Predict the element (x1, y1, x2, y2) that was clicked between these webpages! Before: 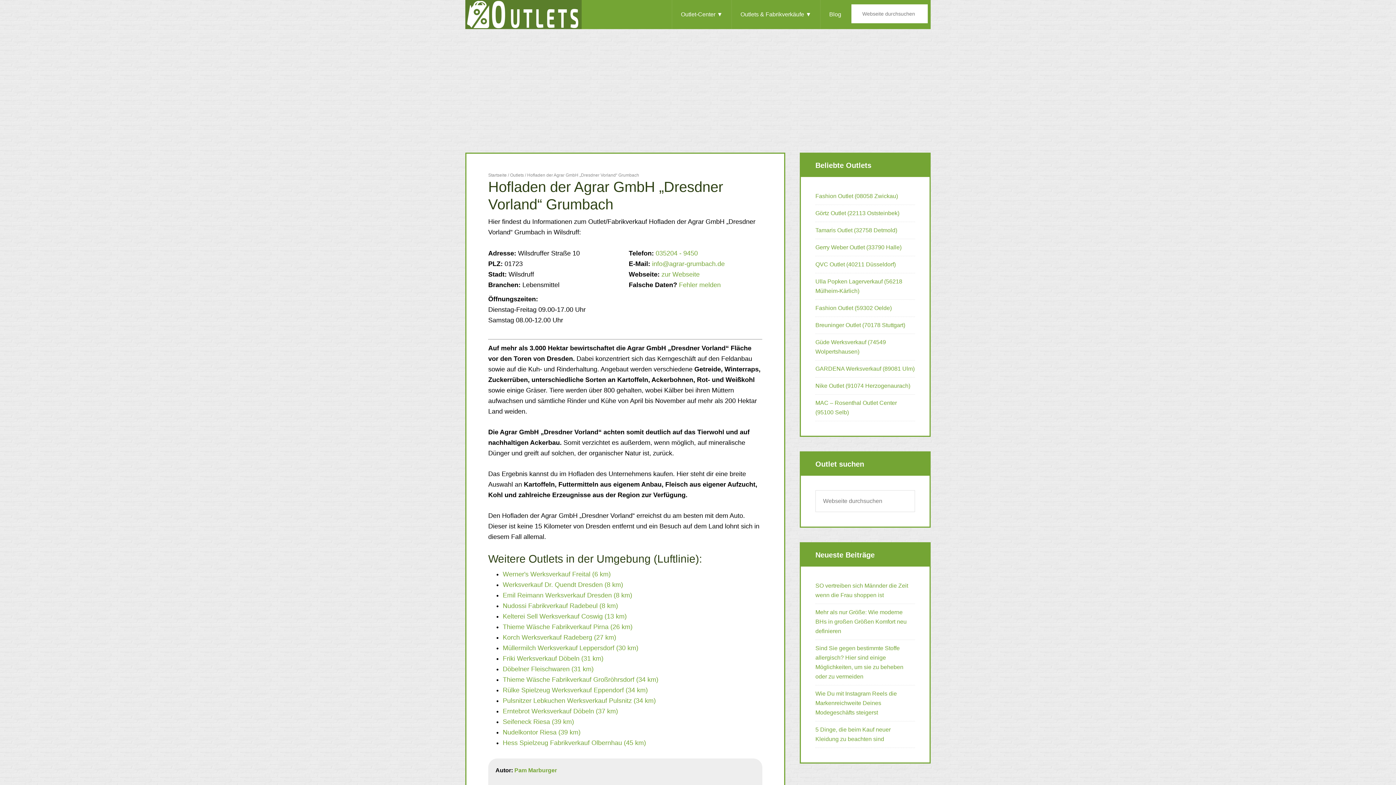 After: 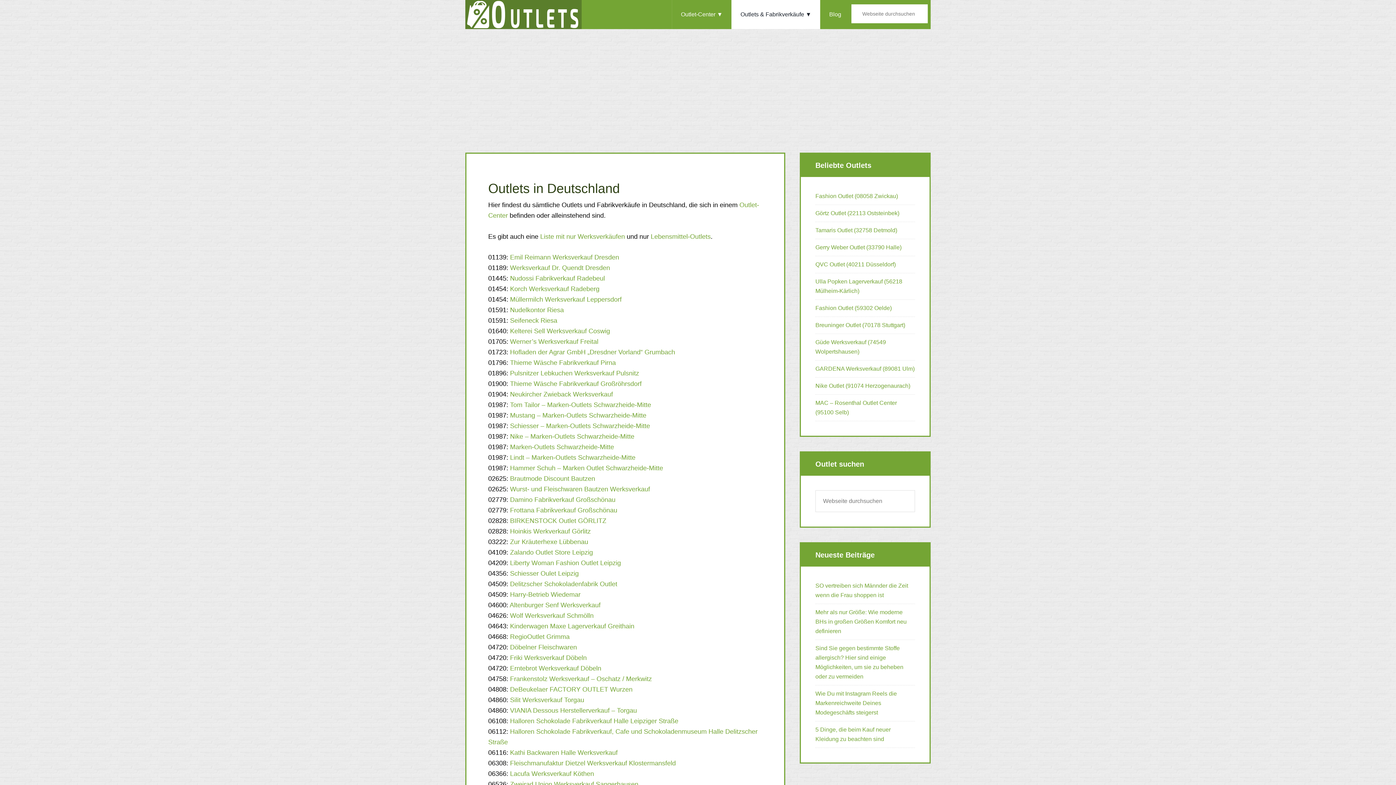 Action: label: Outlets & Fabrikverkäufe ▼ bbox: (731, 0, 820, 29)